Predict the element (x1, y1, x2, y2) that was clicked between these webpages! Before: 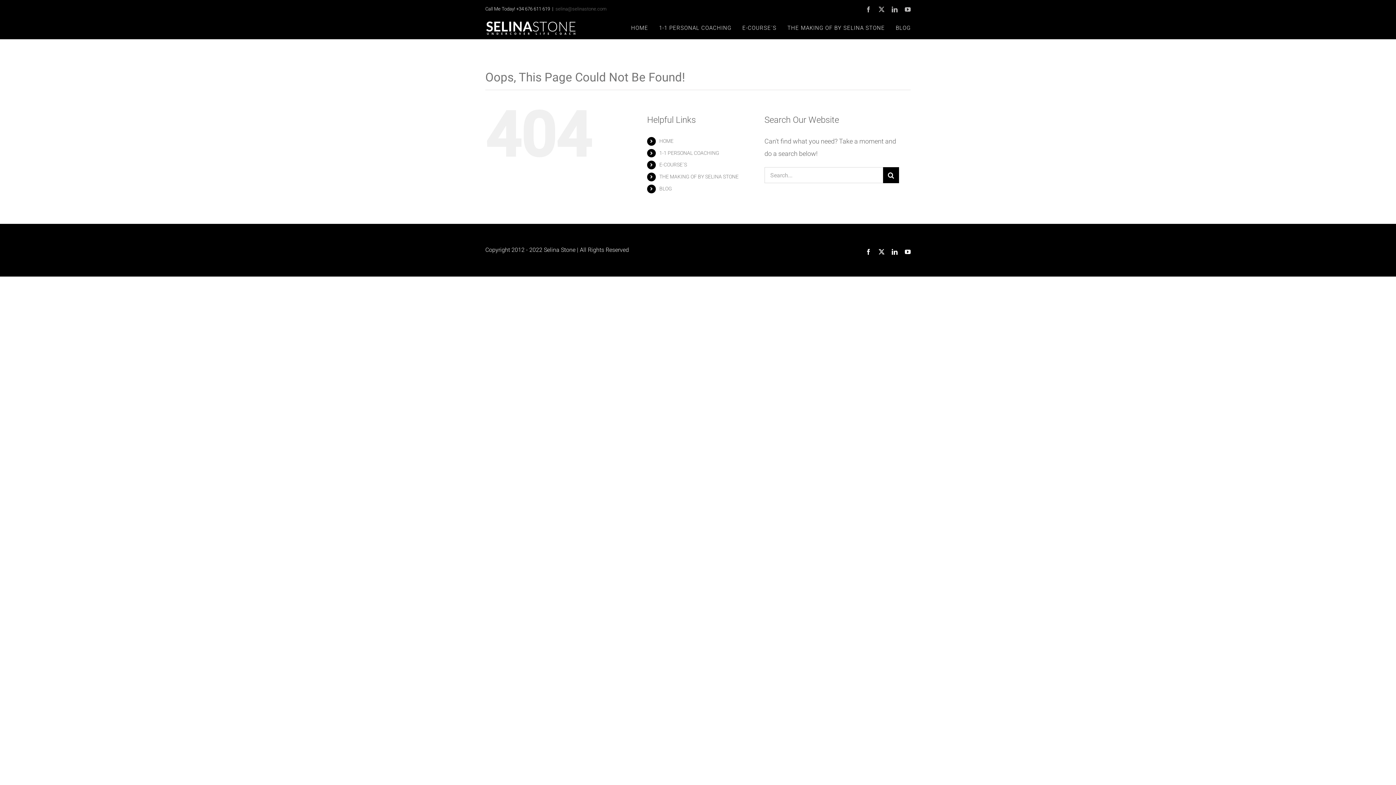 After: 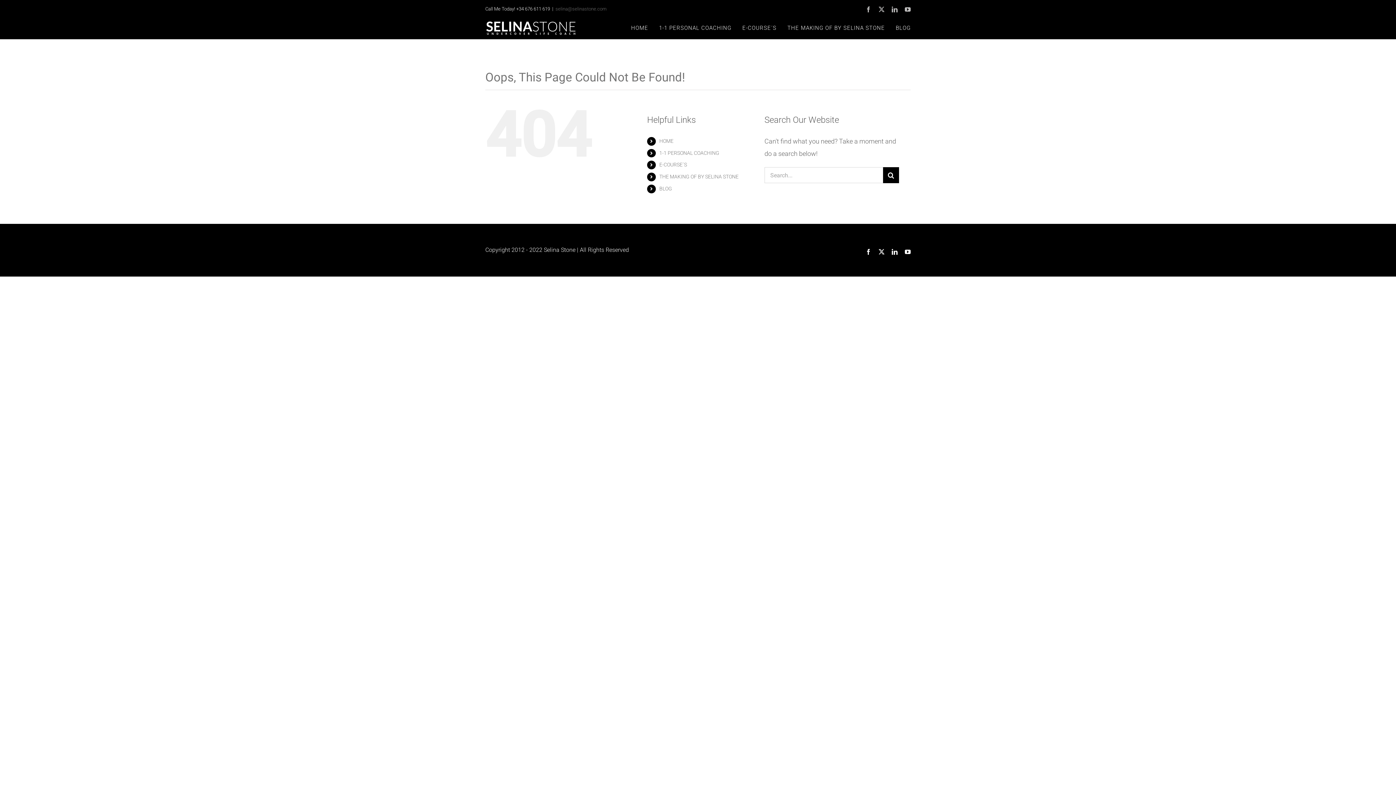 Action: bbox: (892, 249, 897, 254) label: LinkedIn